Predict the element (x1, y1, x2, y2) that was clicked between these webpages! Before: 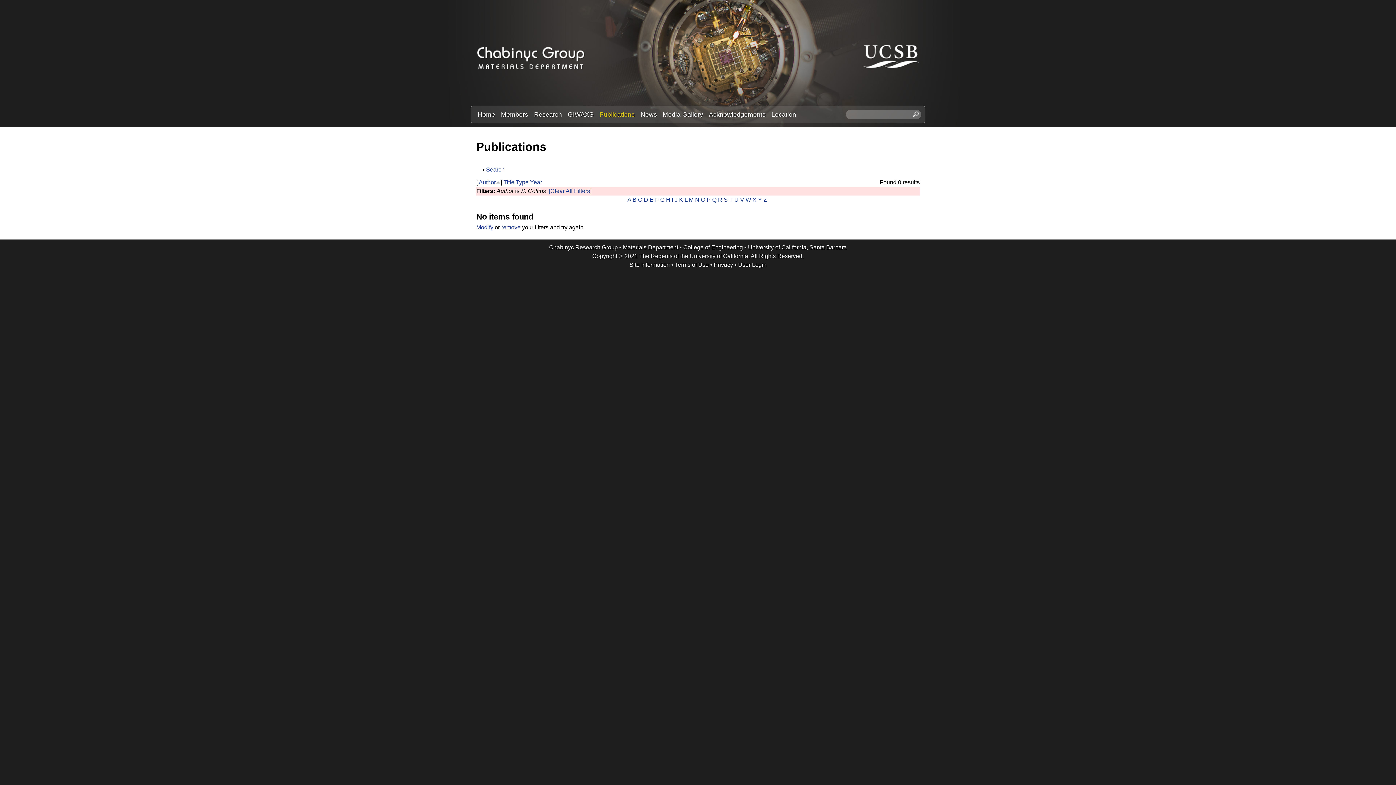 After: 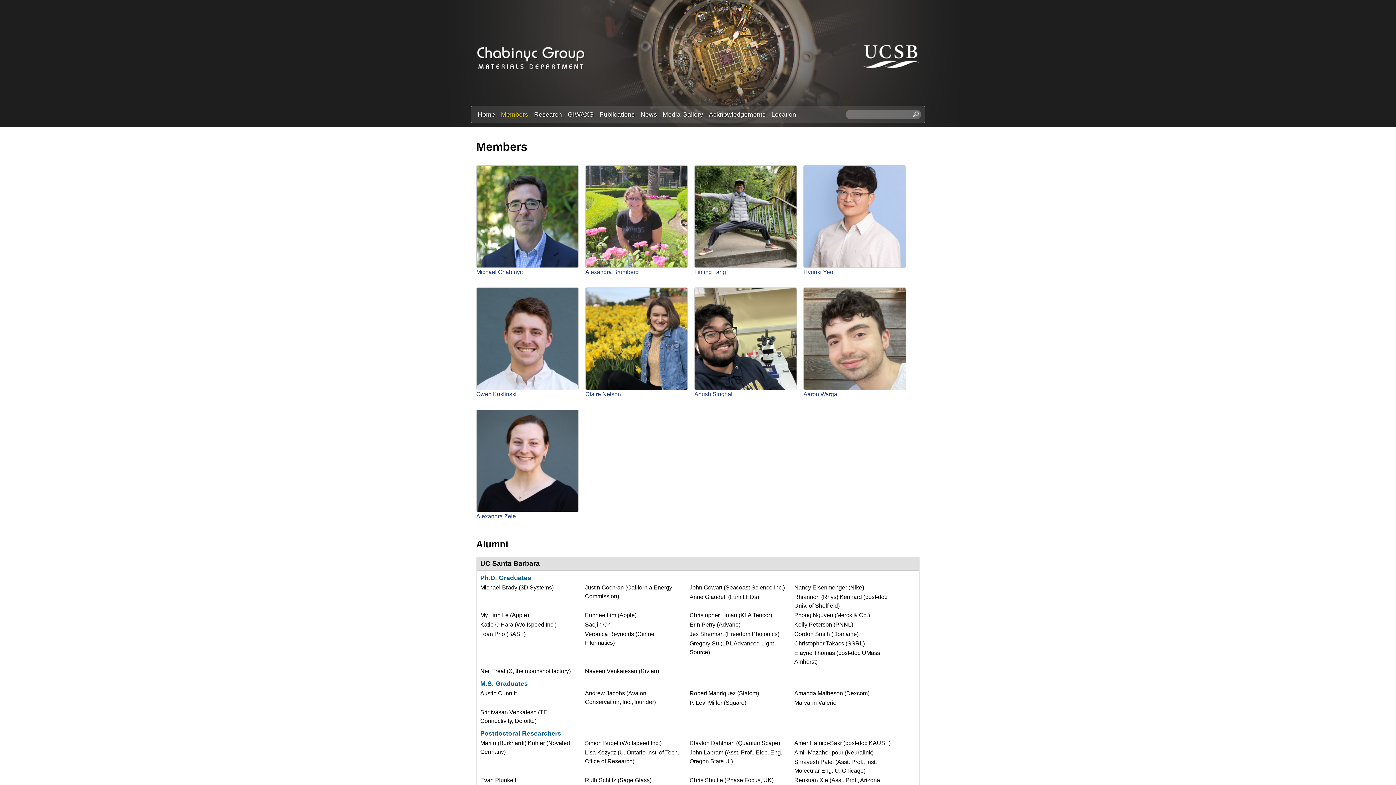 Action: label: Members bbox: (498, 109, 531, 119)